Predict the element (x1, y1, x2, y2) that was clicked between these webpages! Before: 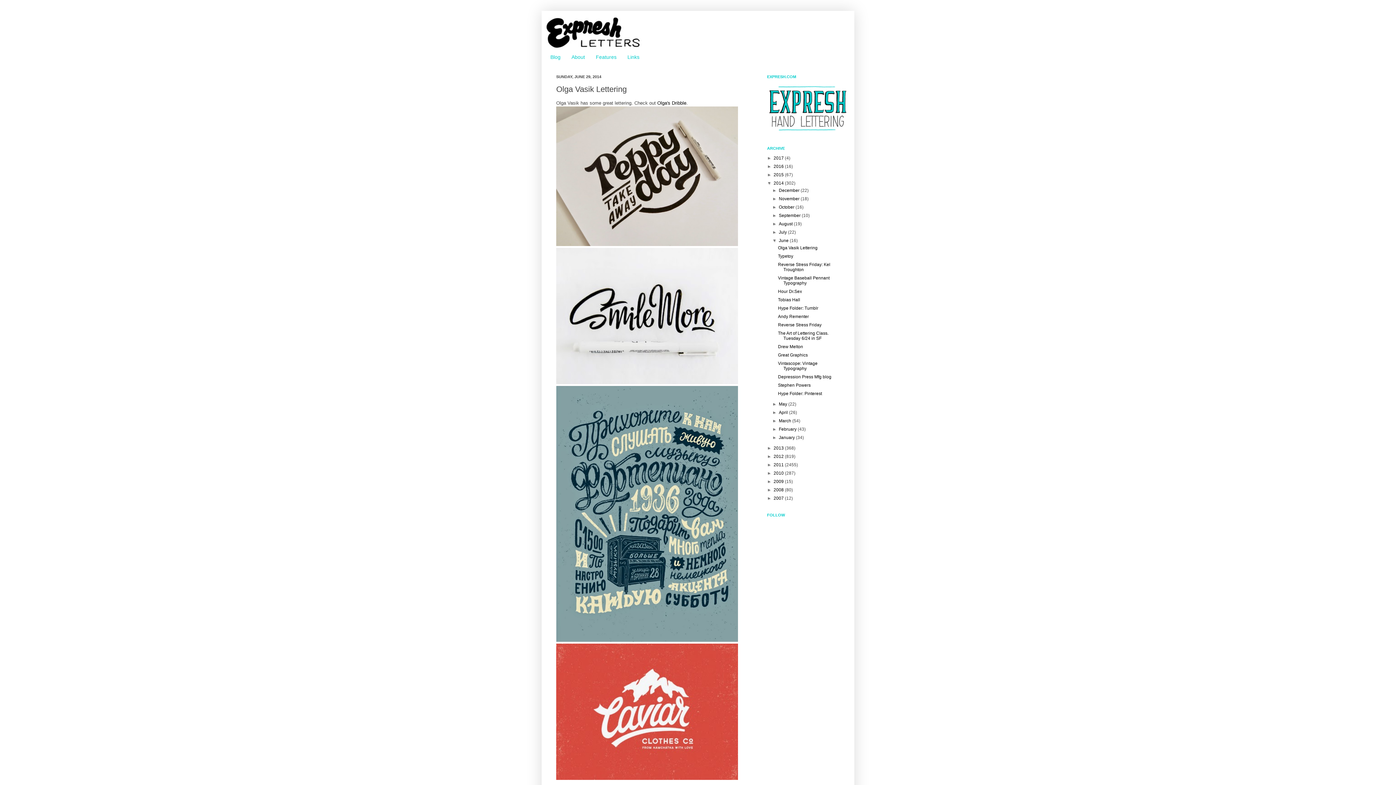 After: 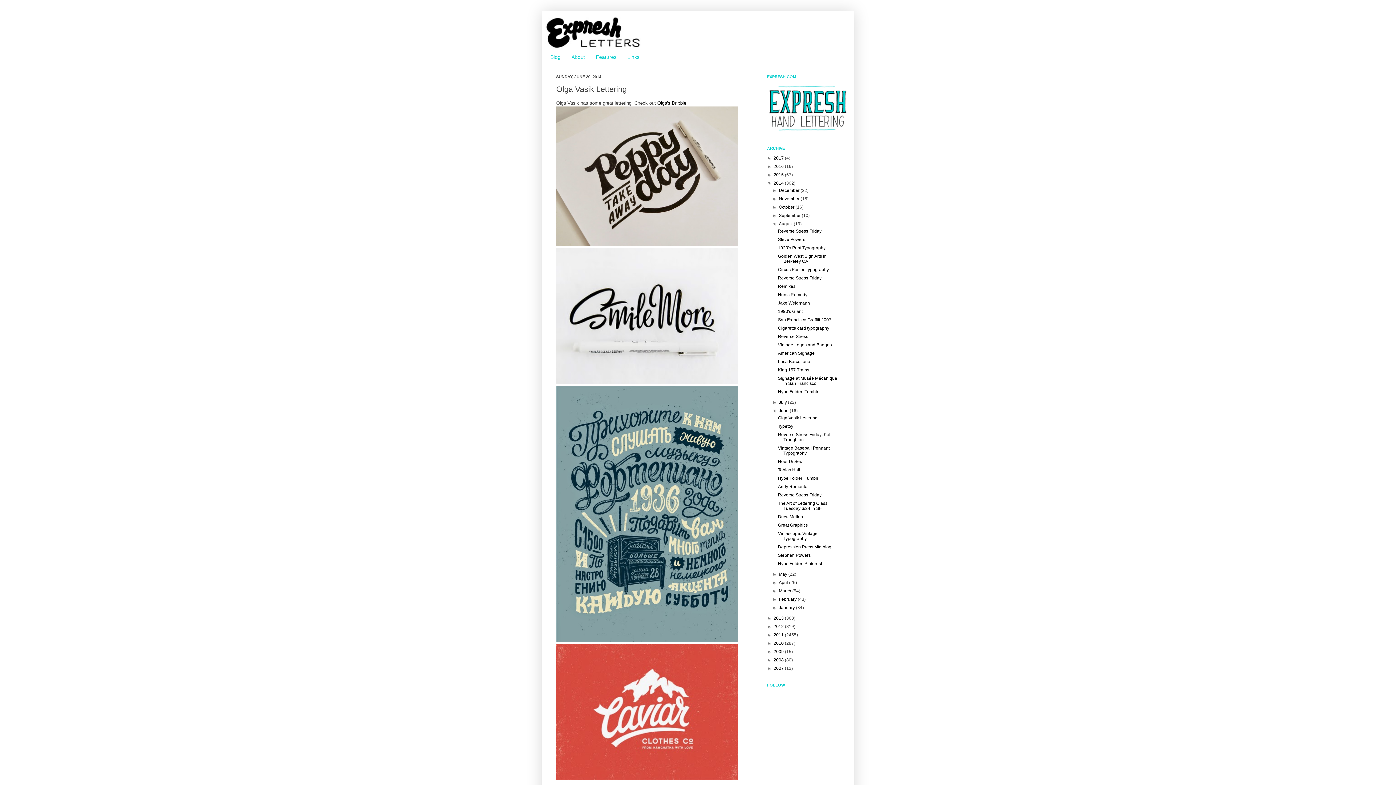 Action: label: ►   bbox: (772, 221, 779, 226)